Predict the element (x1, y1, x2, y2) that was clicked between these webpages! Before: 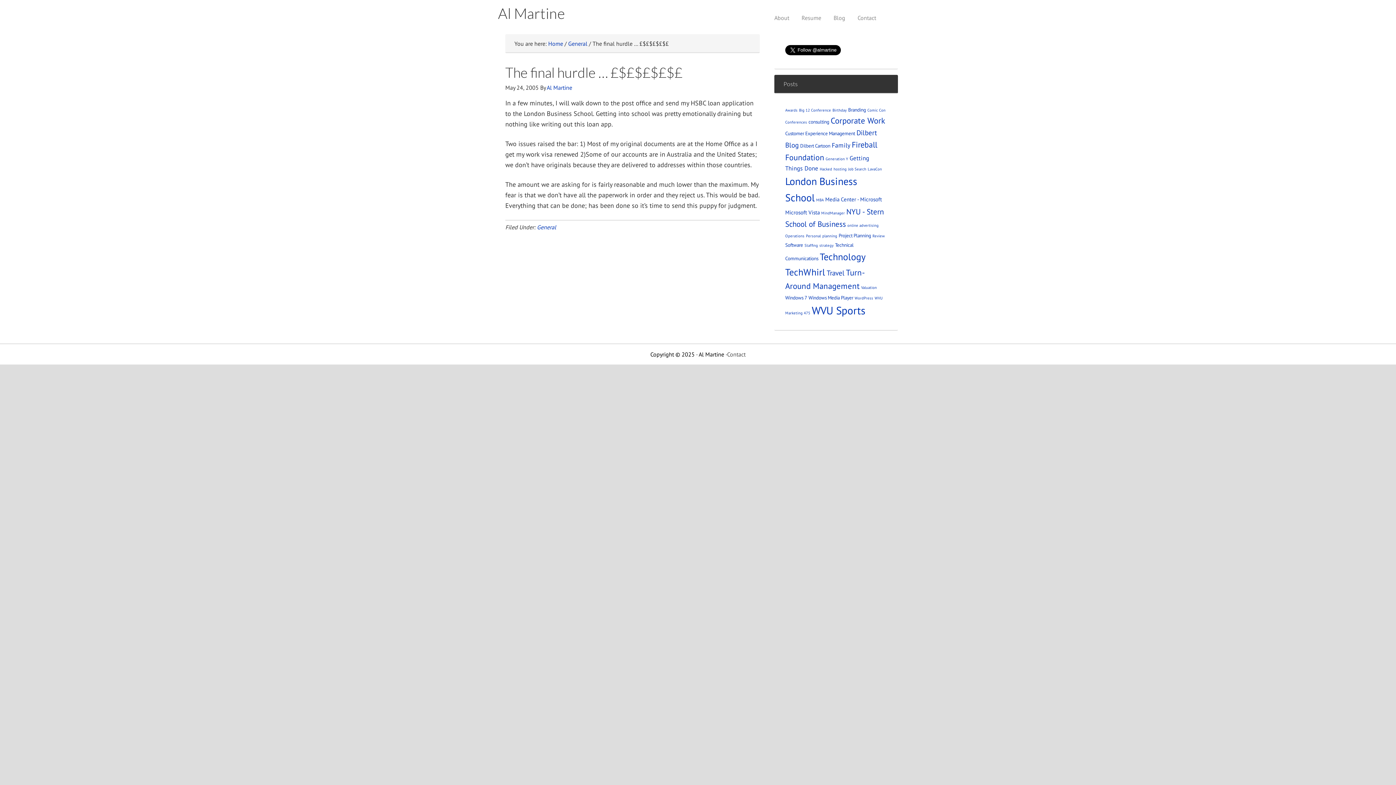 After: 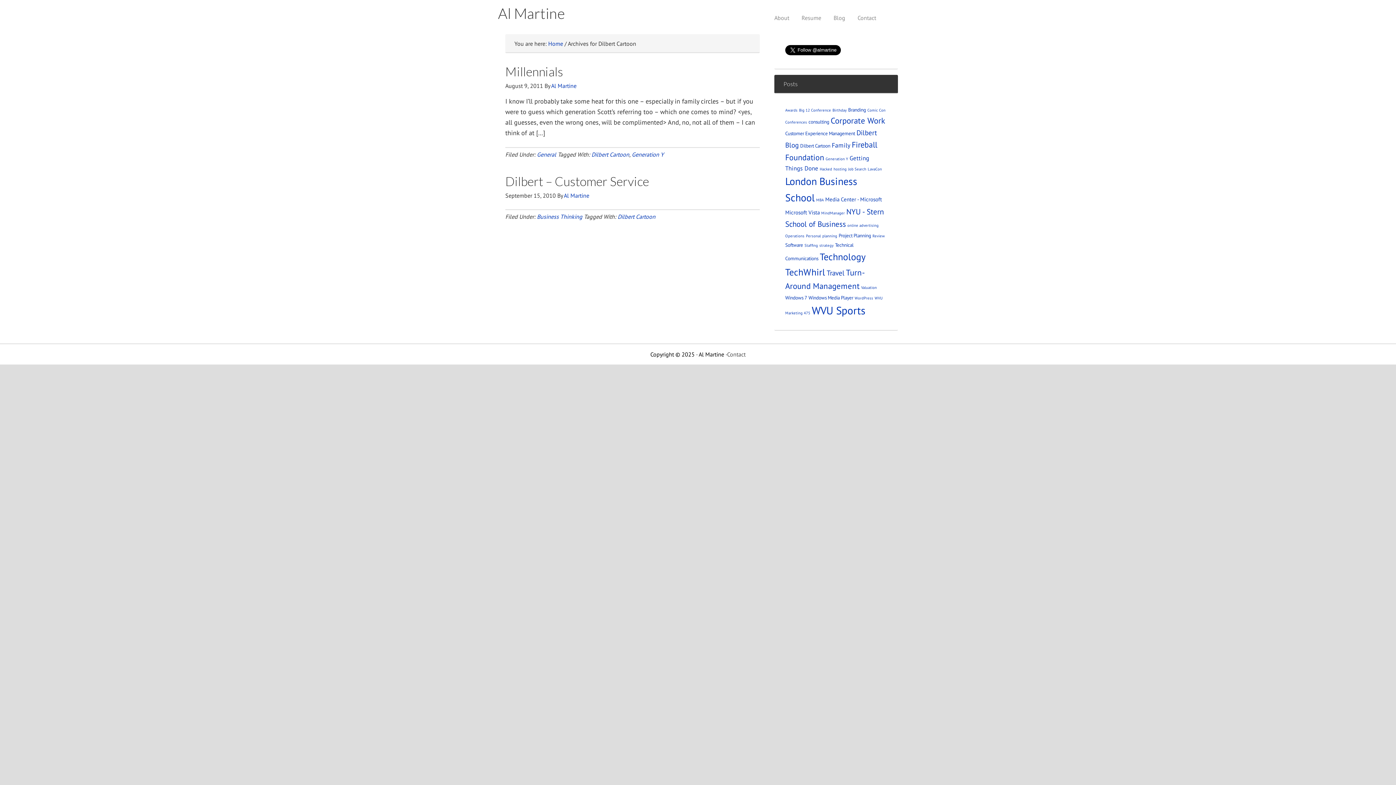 Action: bbox: (800, 142, 830, 149) label: Dilbert Cartoon (2 items)